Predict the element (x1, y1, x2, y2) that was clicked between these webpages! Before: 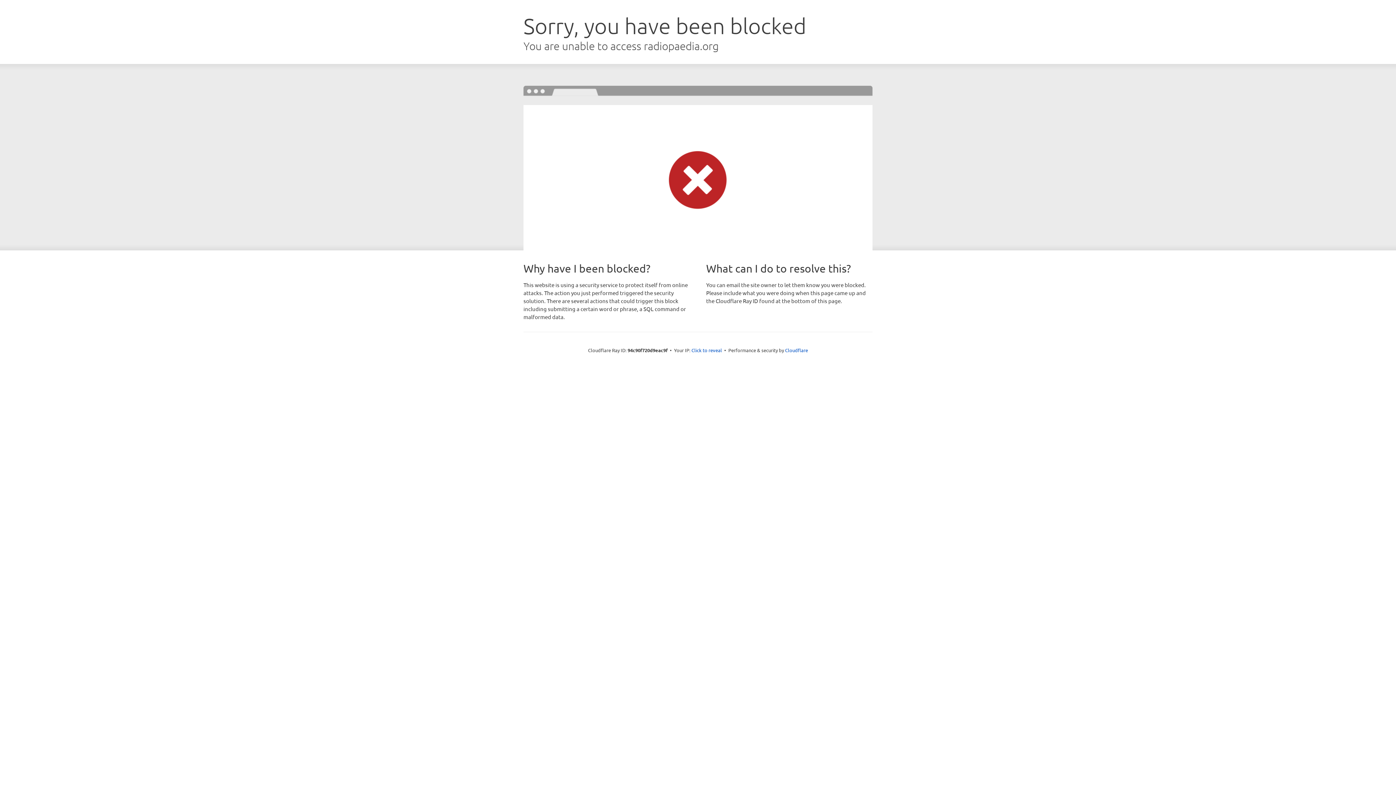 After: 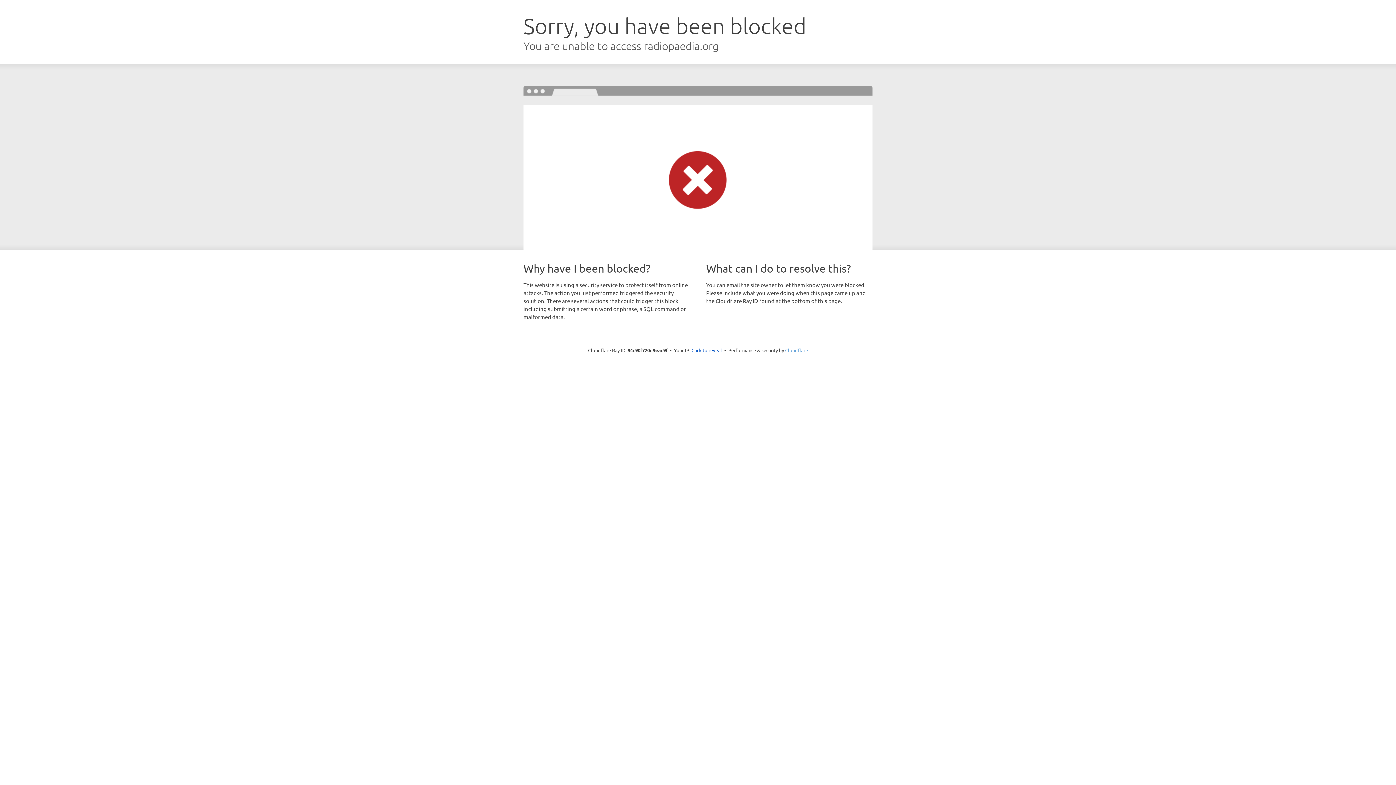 Action: label: Cloudflare bbox: (785, 347, 808, 353)